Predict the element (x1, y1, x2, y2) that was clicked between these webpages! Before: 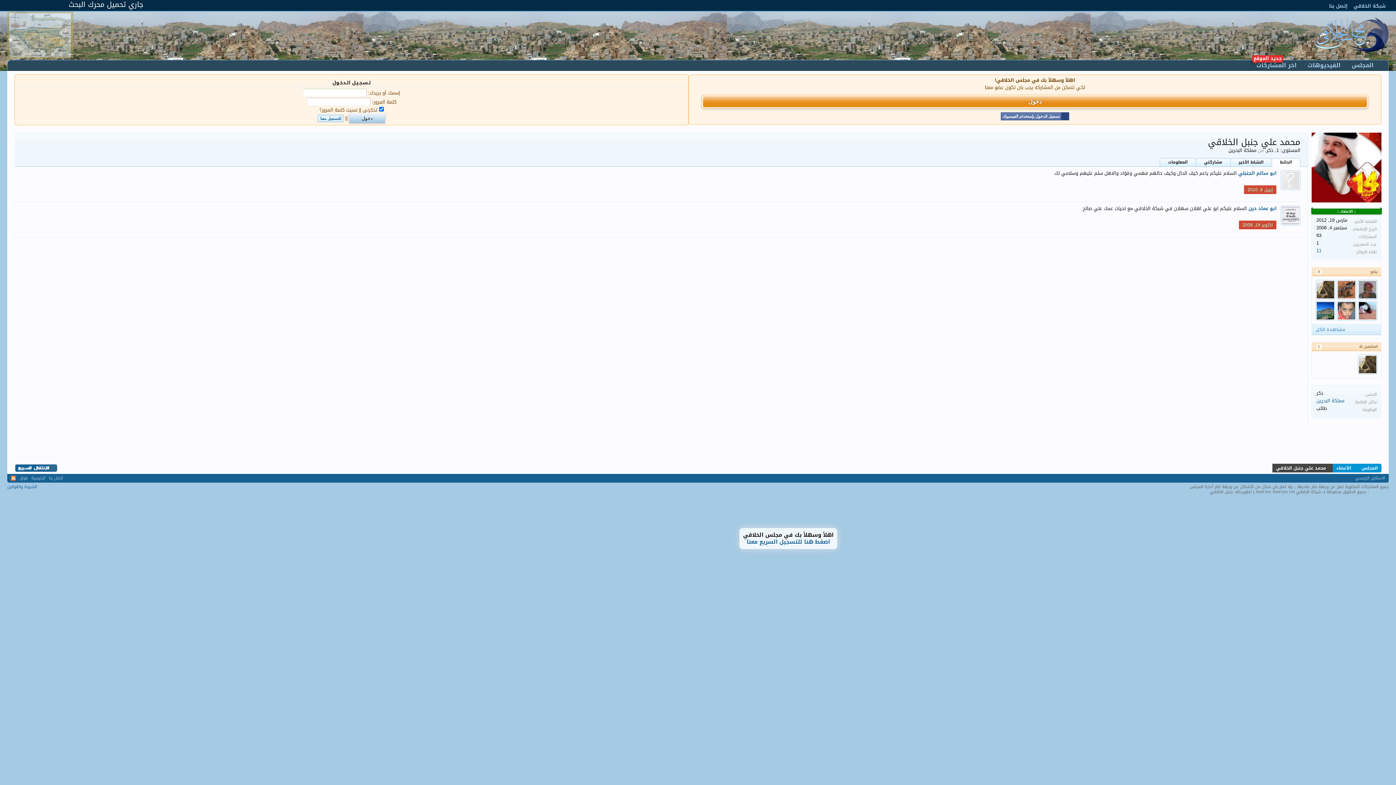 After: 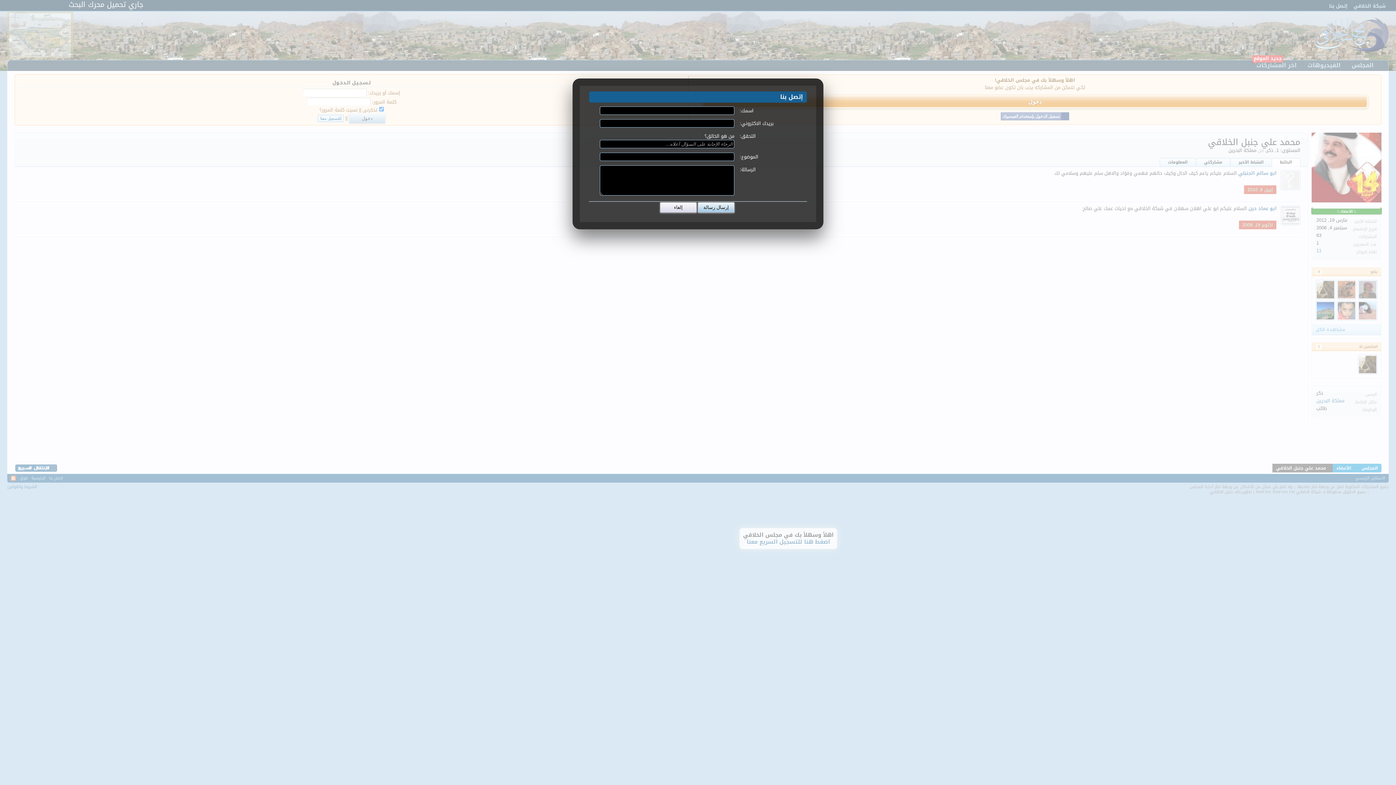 Action: label: إتصل بنا bbox: (47, 474, 64, 482)